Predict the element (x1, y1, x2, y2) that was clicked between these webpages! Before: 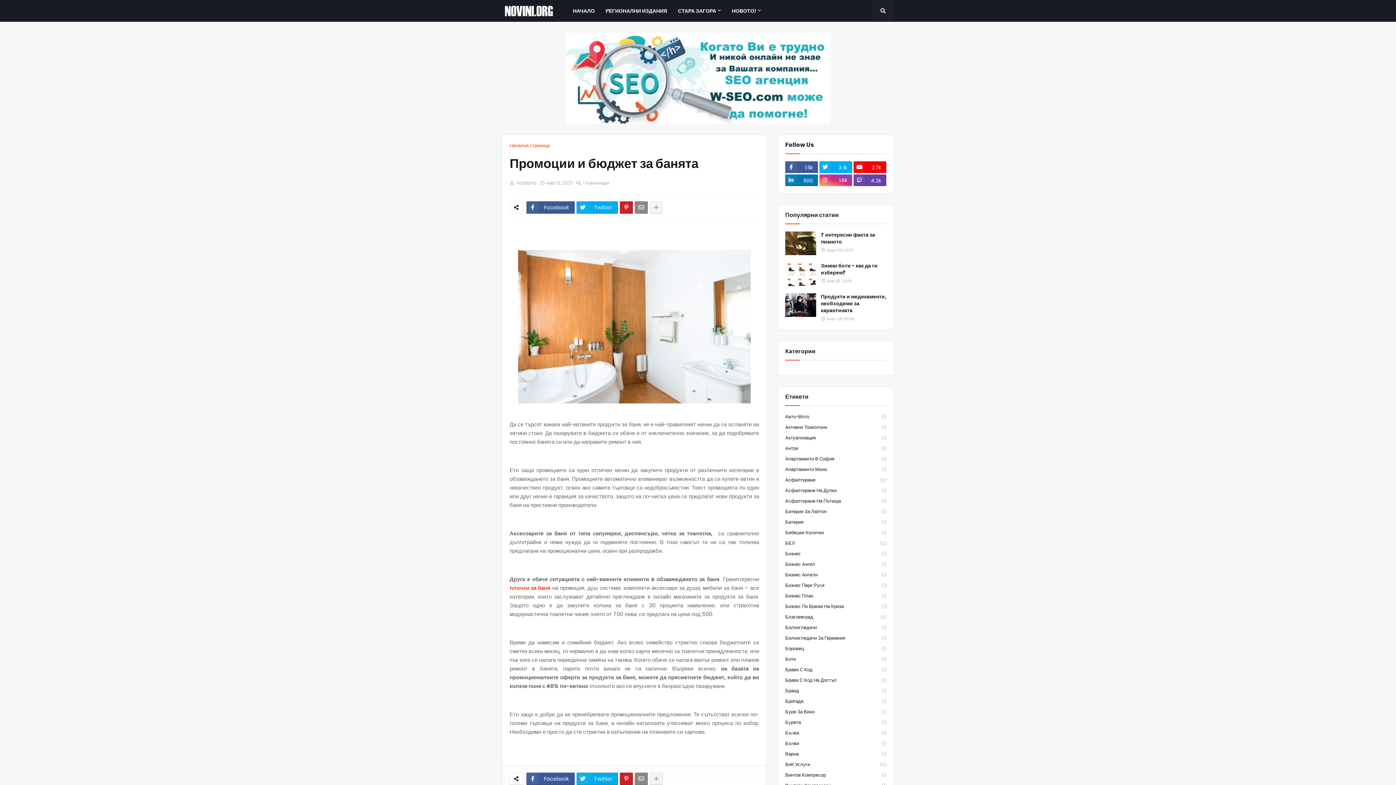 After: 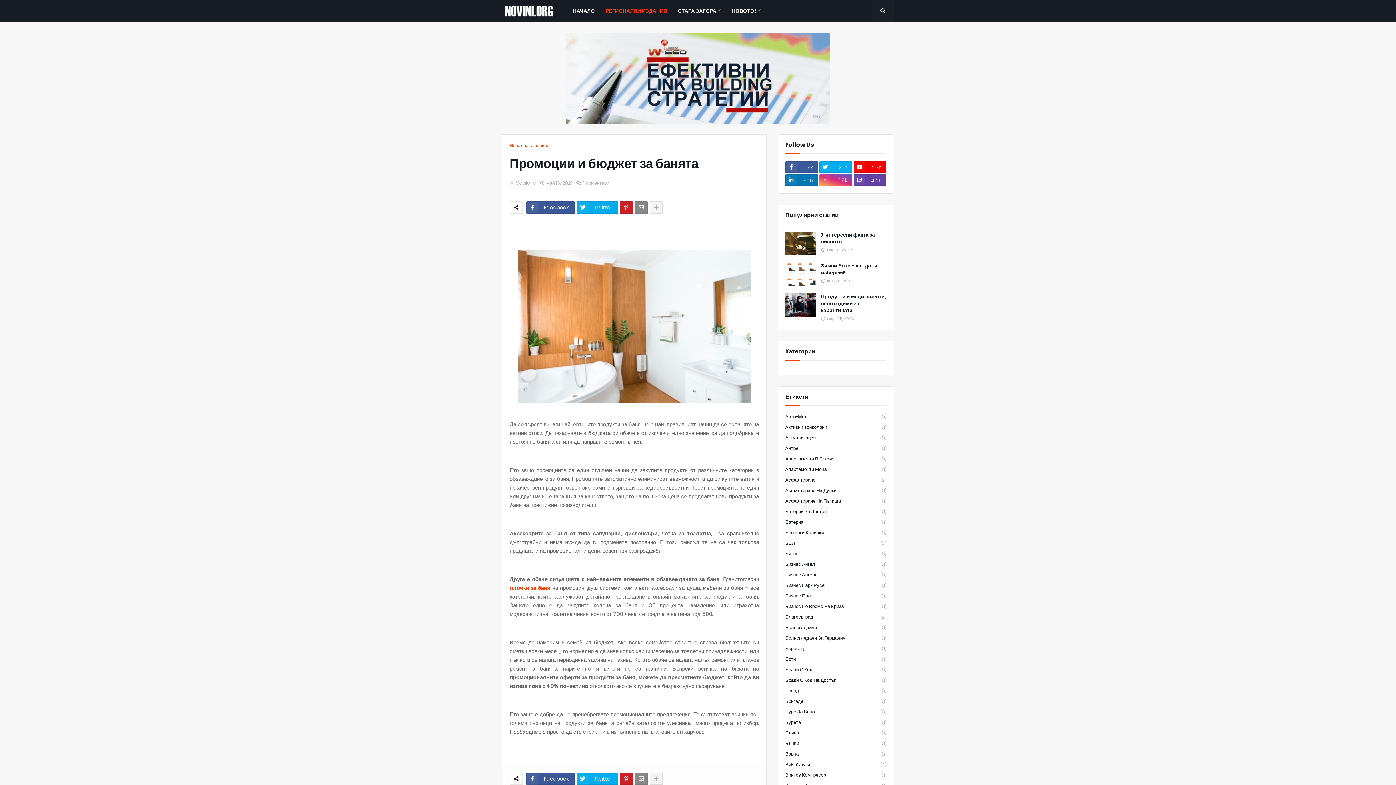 Action: label: РЕГИОНАЛНИ ИЗДАНИЯ bbox: (600, 0, 672, 21)